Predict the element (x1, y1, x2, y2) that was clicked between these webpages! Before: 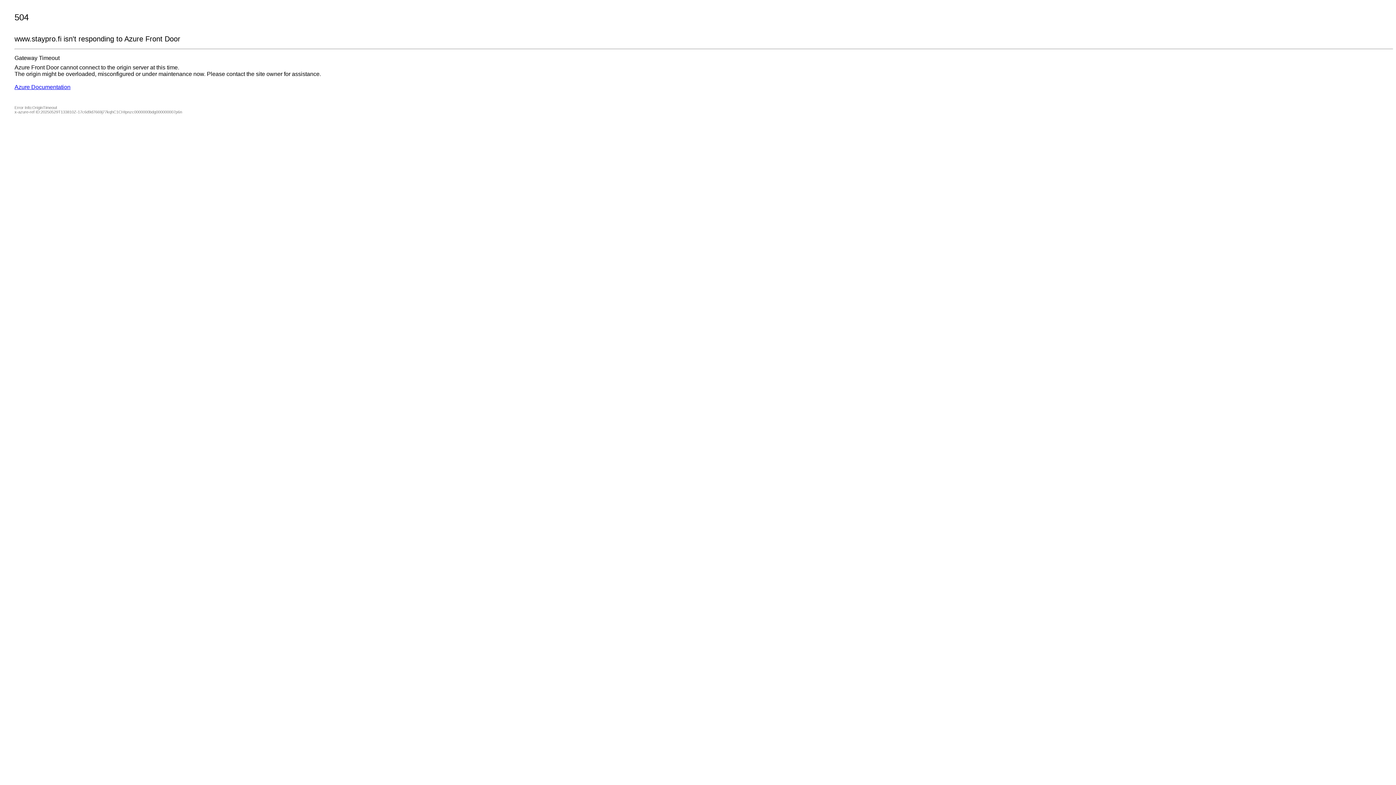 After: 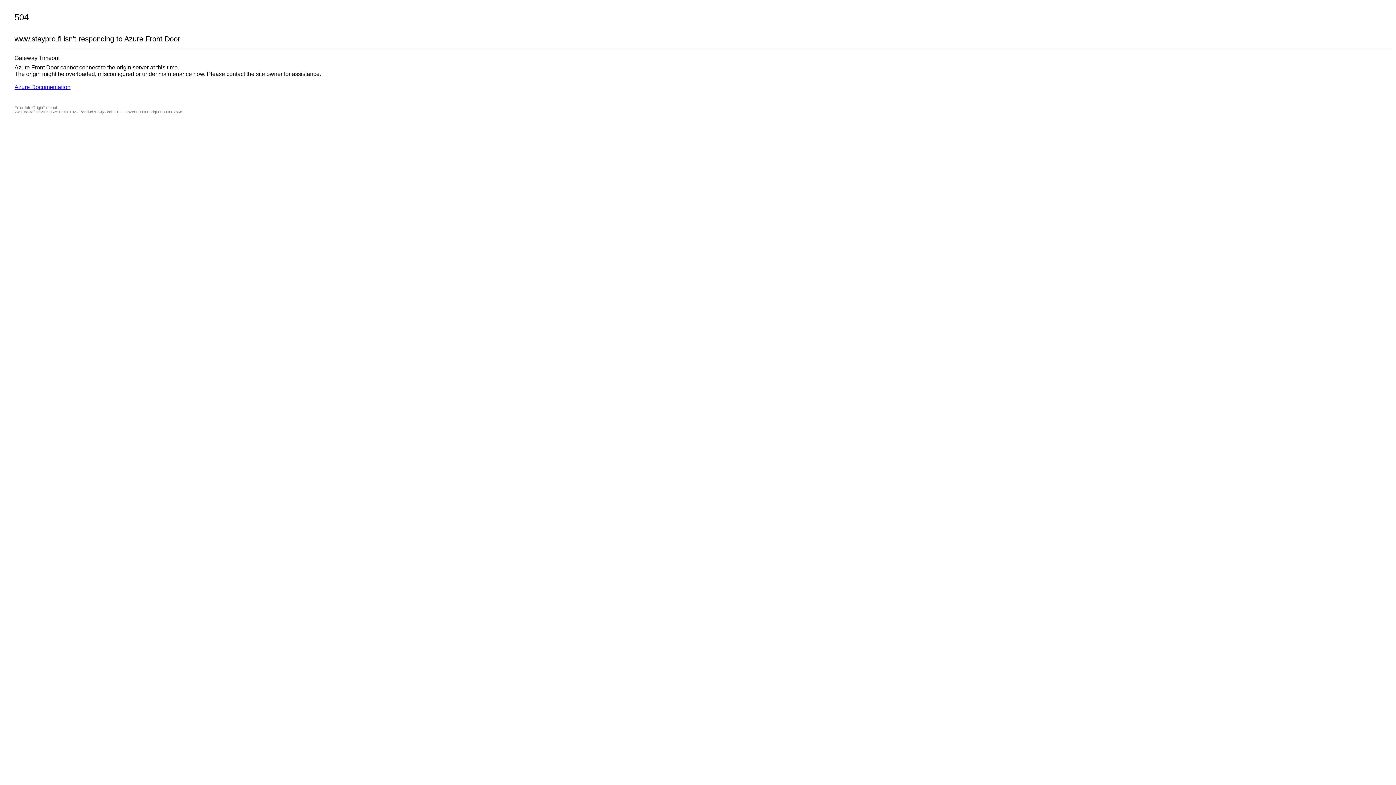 Action: bbox: (14, 84, 70, 90) label: Azure Documentation